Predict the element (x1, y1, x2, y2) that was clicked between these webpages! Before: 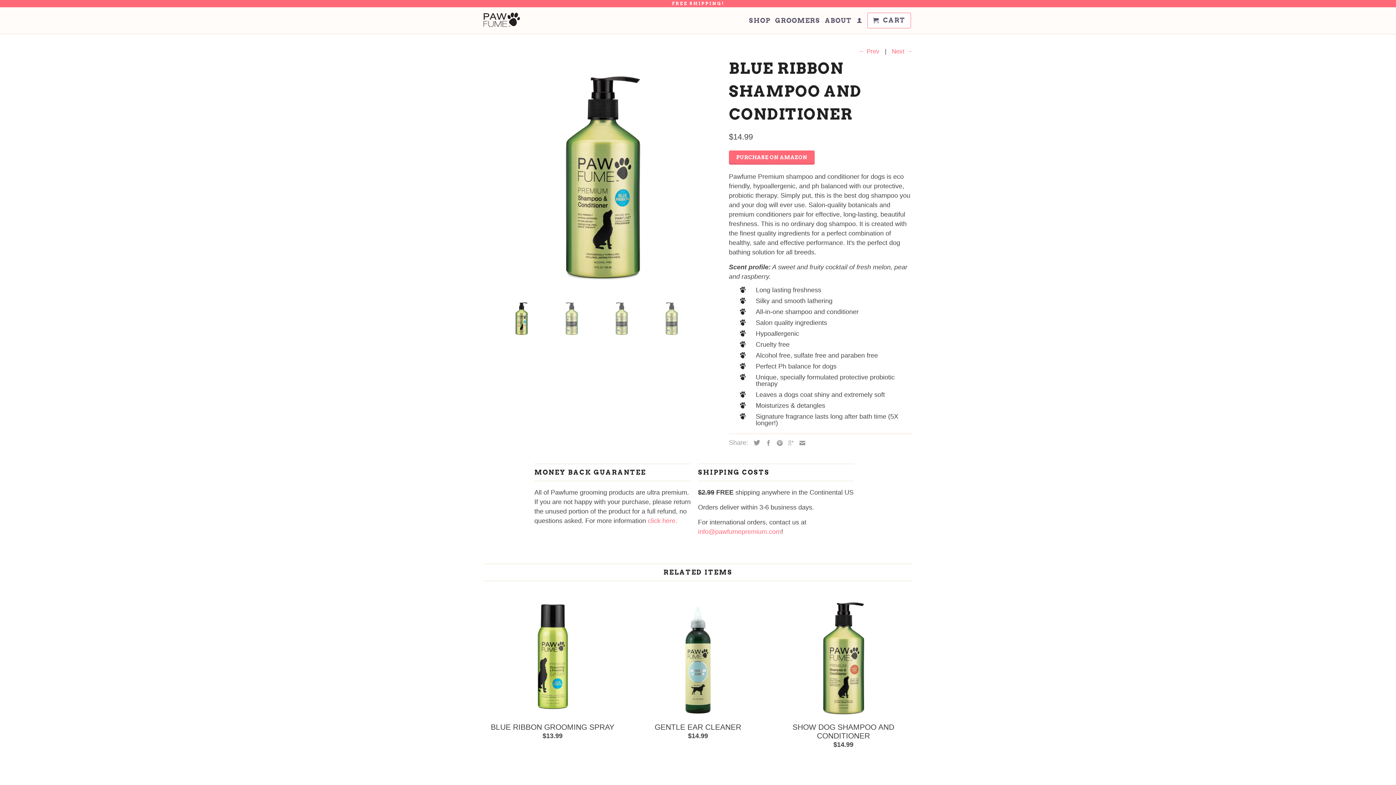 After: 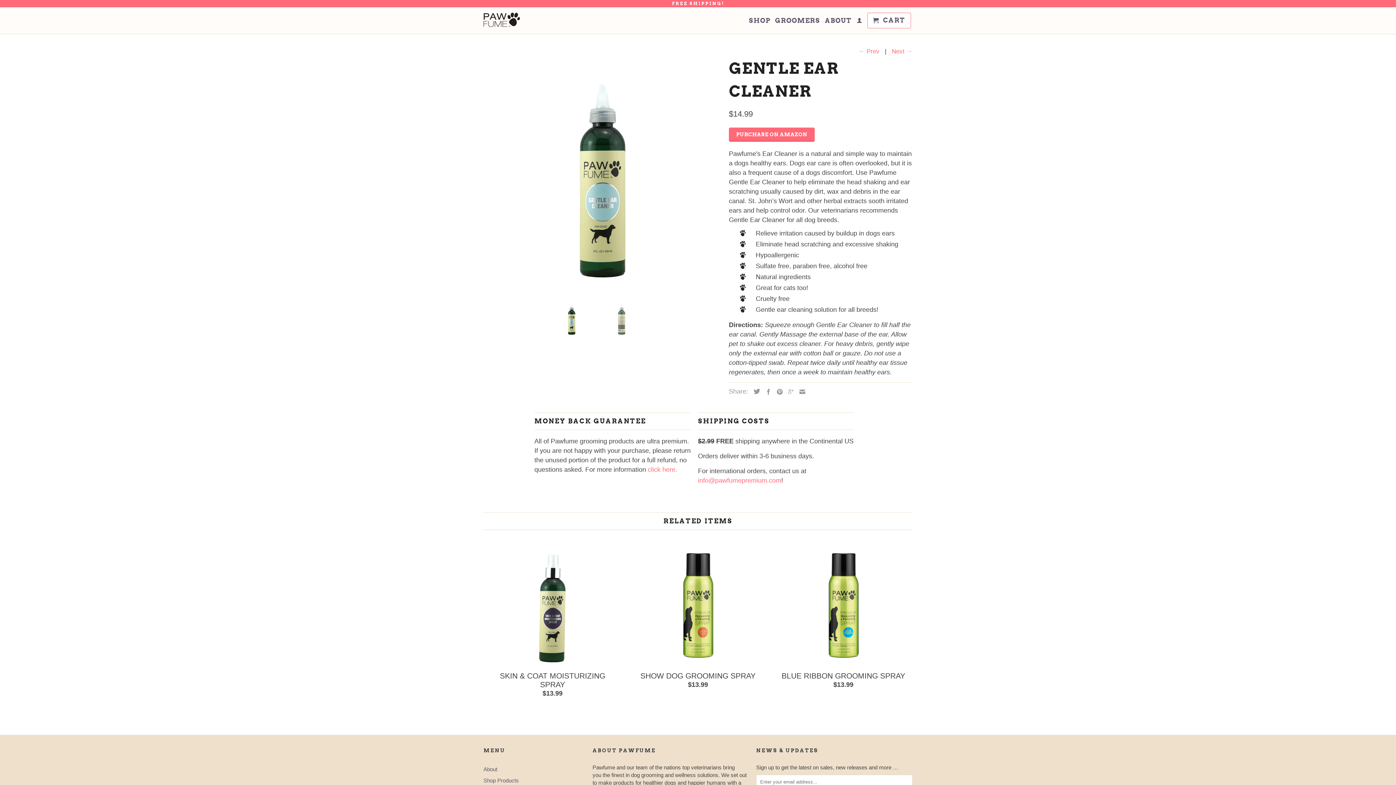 Action: label: Next → bbox: (892, 48, 912, 54)